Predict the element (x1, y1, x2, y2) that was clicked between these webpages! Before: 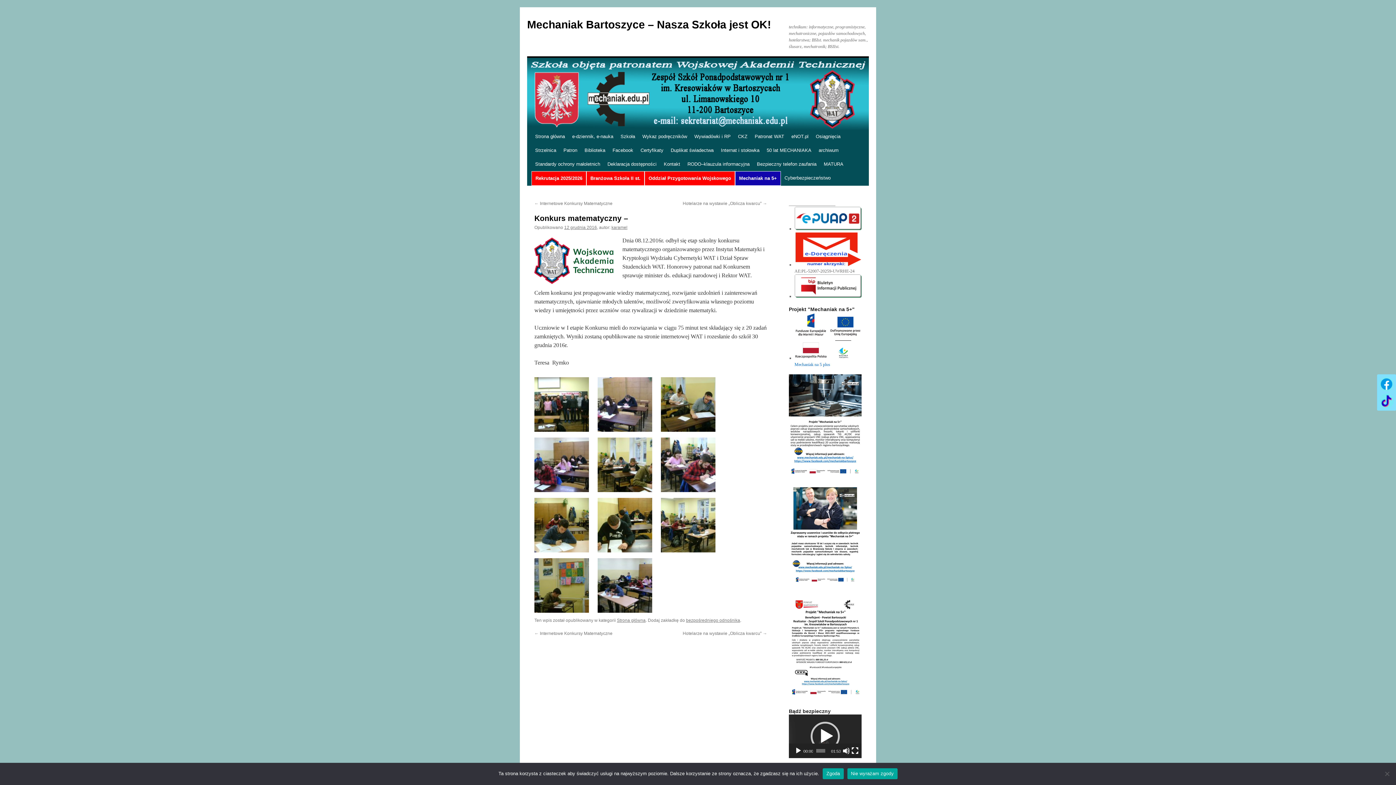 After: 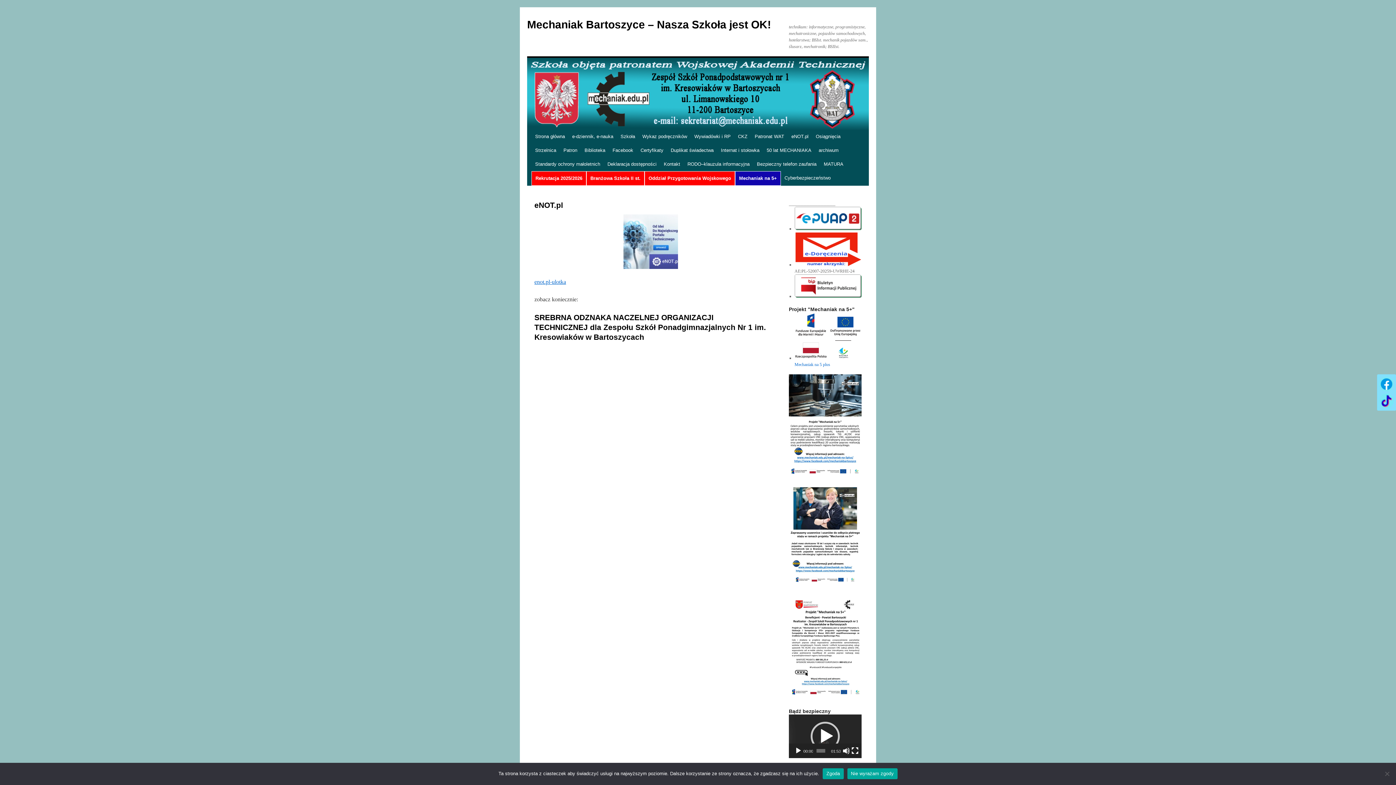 Action: bbox: (788, 129, 812, 143) label: eNOT.pl